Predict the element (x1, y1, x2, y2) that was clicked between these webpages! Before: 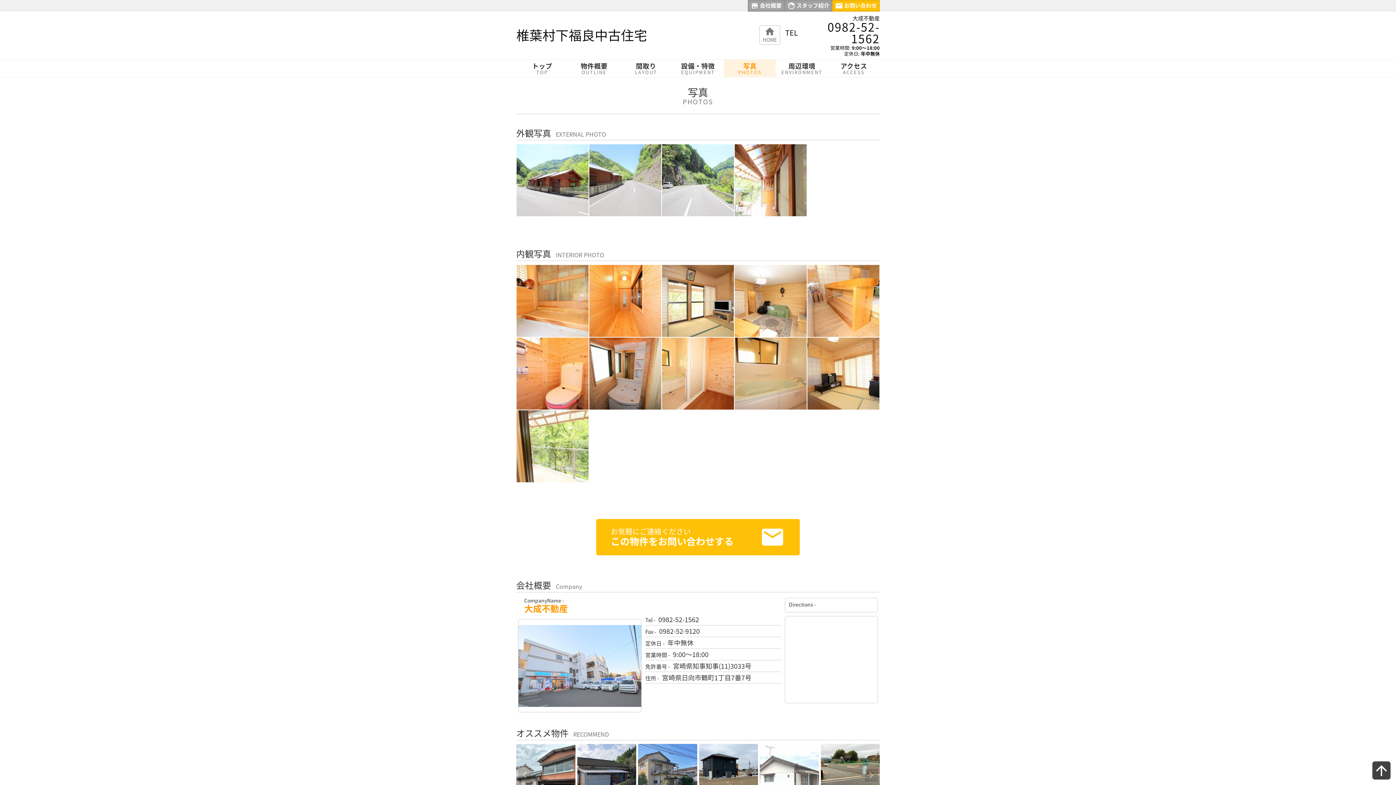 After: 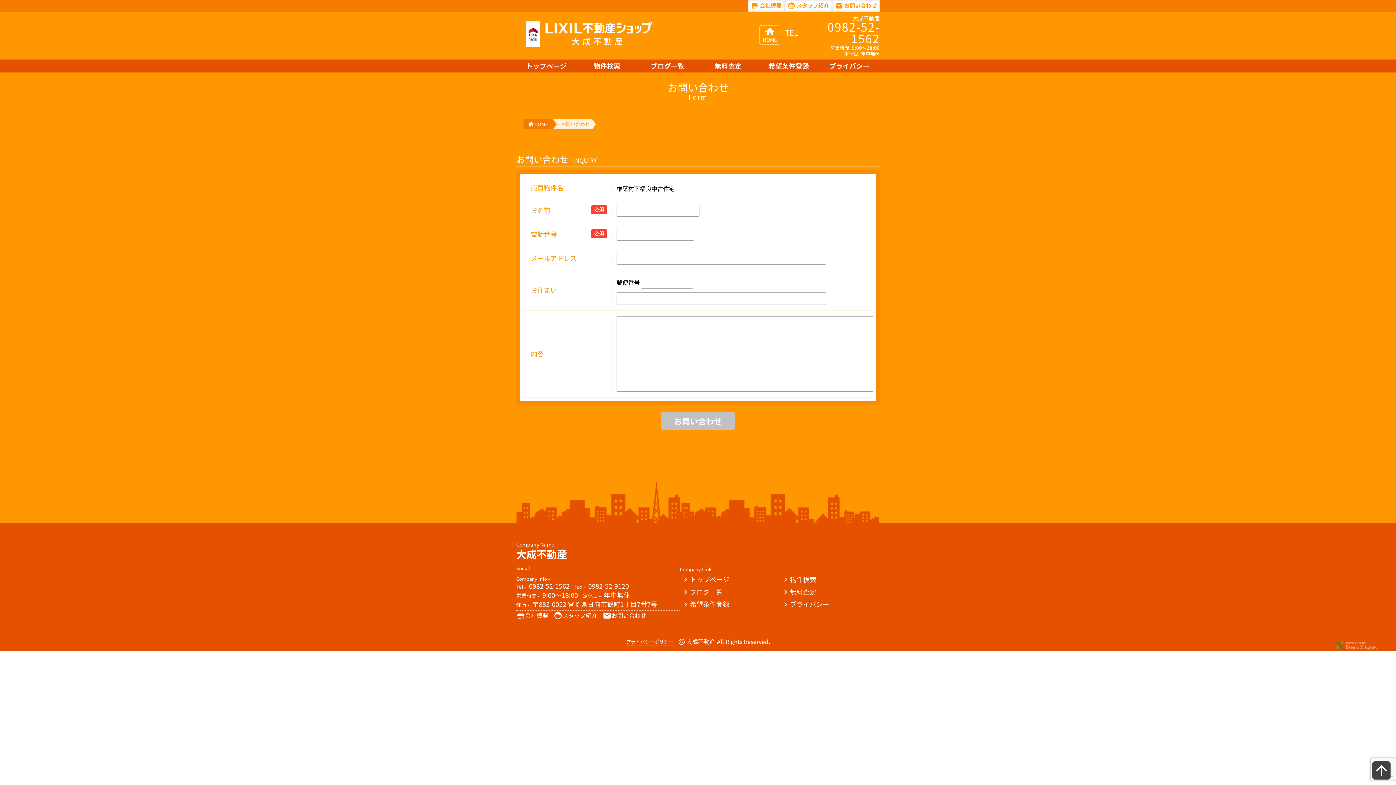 Action: label: お気軽にご連絡ください
この物件をお問い合わせする
	 bbox: (596, 519, 800, 555)